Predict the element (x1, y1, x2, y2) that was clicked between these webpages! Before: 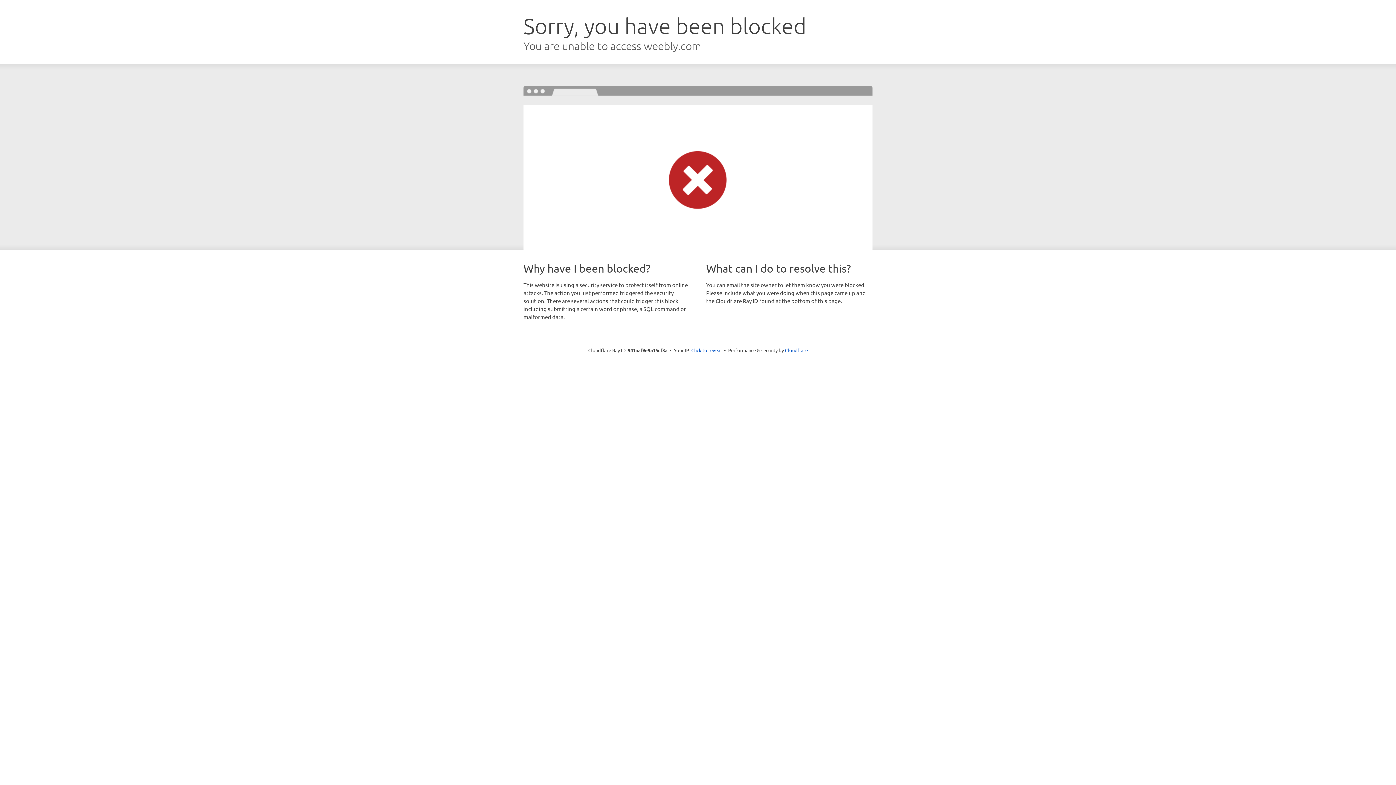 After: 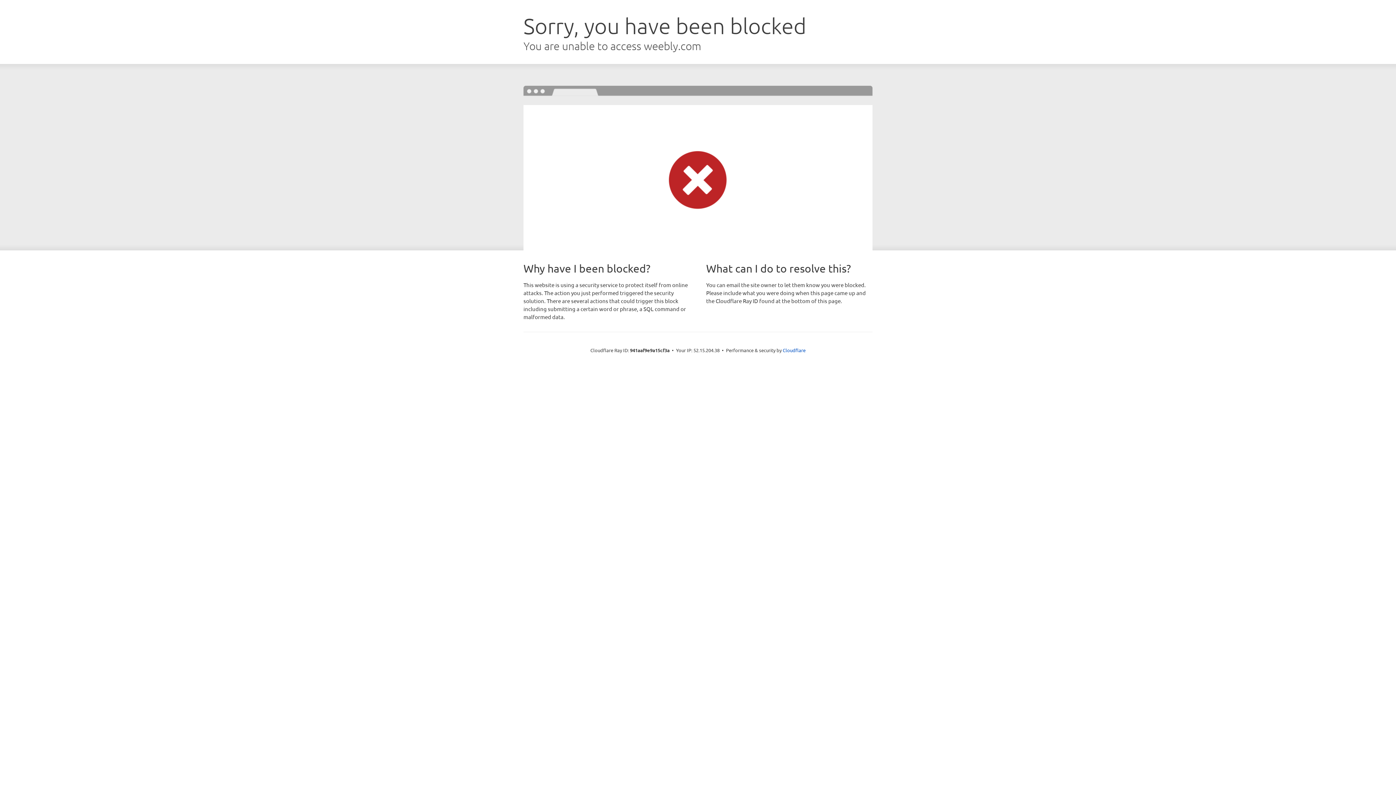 Action: label: Click to reveal bbox: (691, 346, 722, 353)